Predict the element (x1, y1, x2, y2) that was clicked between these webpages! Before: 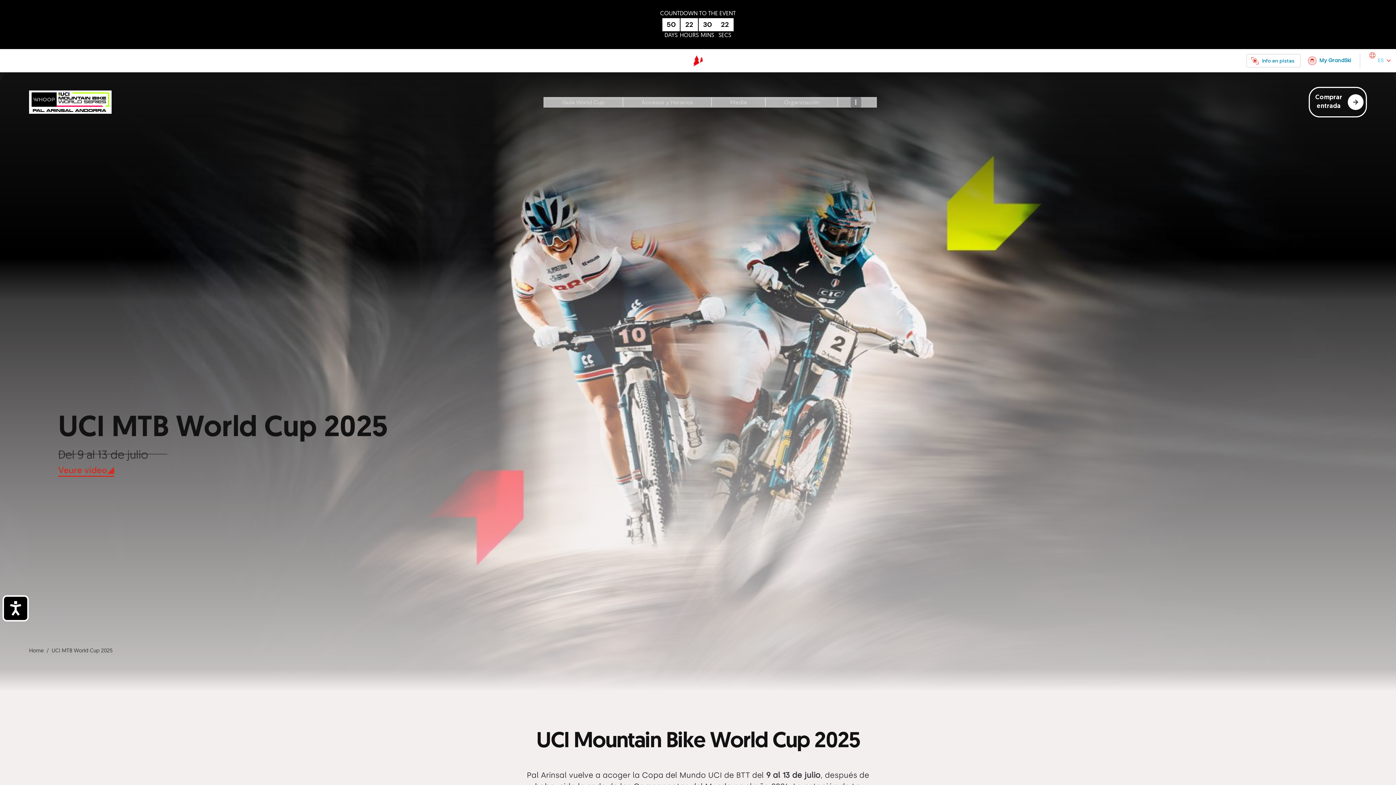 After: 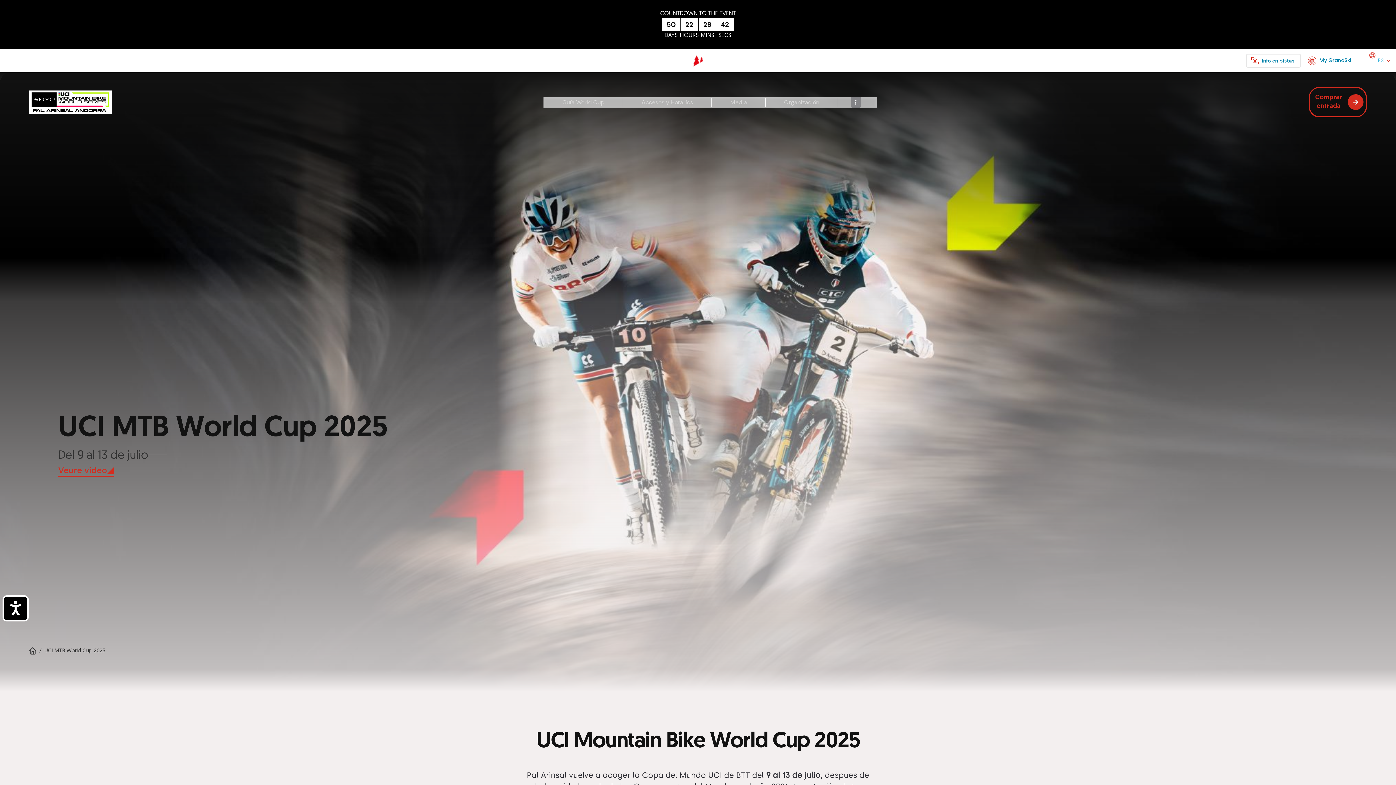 Action: label: Comprar entrada bbox: (1309, 86, 1367, 117)